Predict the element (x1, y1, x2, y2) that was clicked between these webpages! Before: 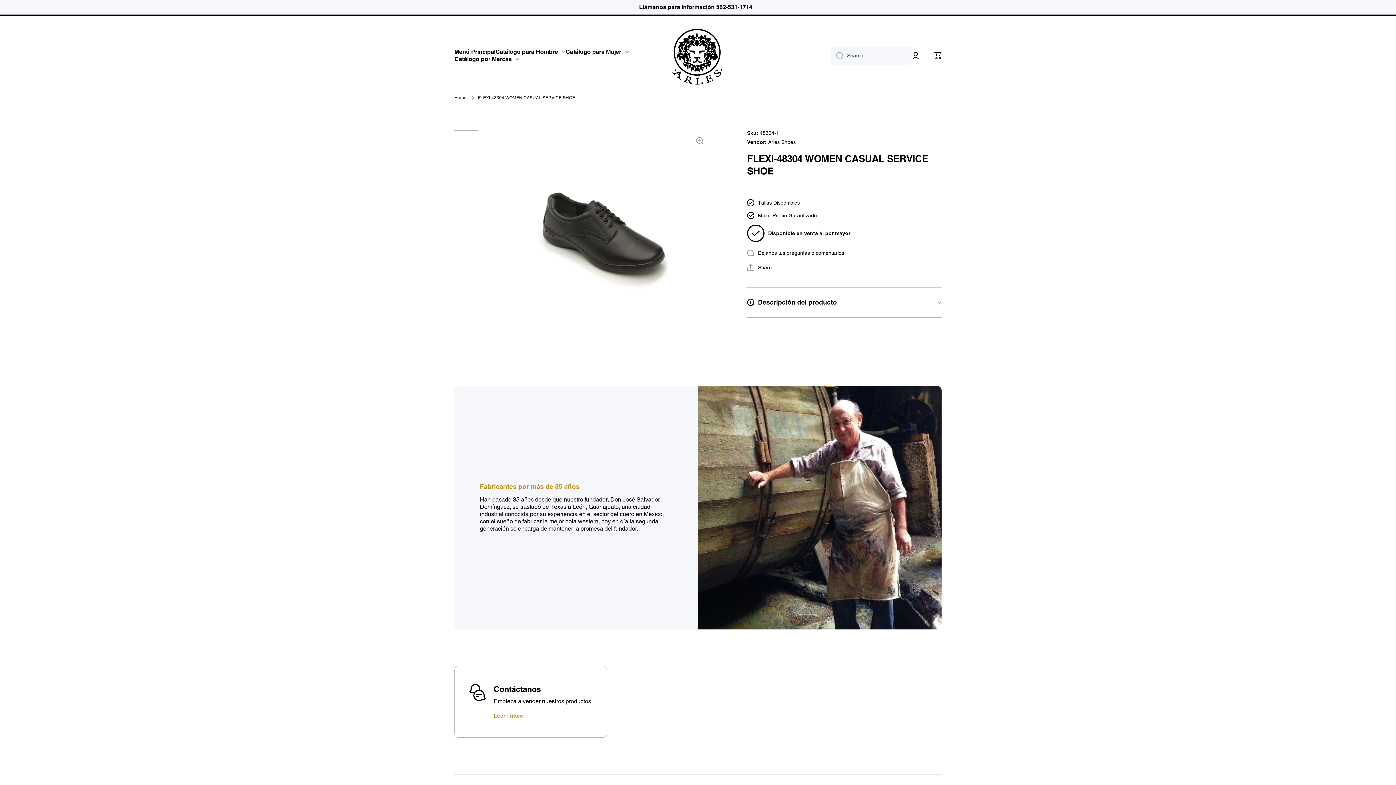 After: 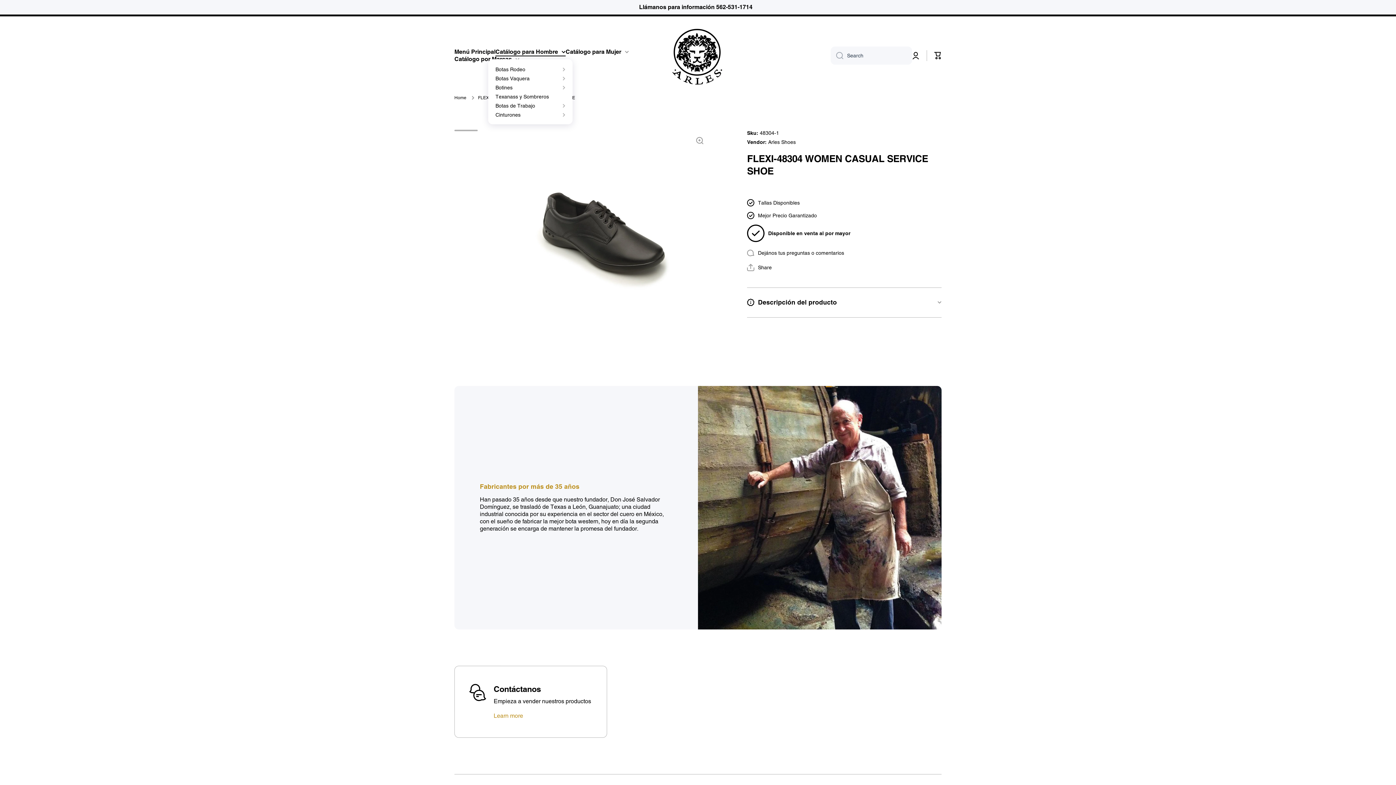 Action: label: Catálogo para Hombre  bbox: (495, 48, 565, 55)